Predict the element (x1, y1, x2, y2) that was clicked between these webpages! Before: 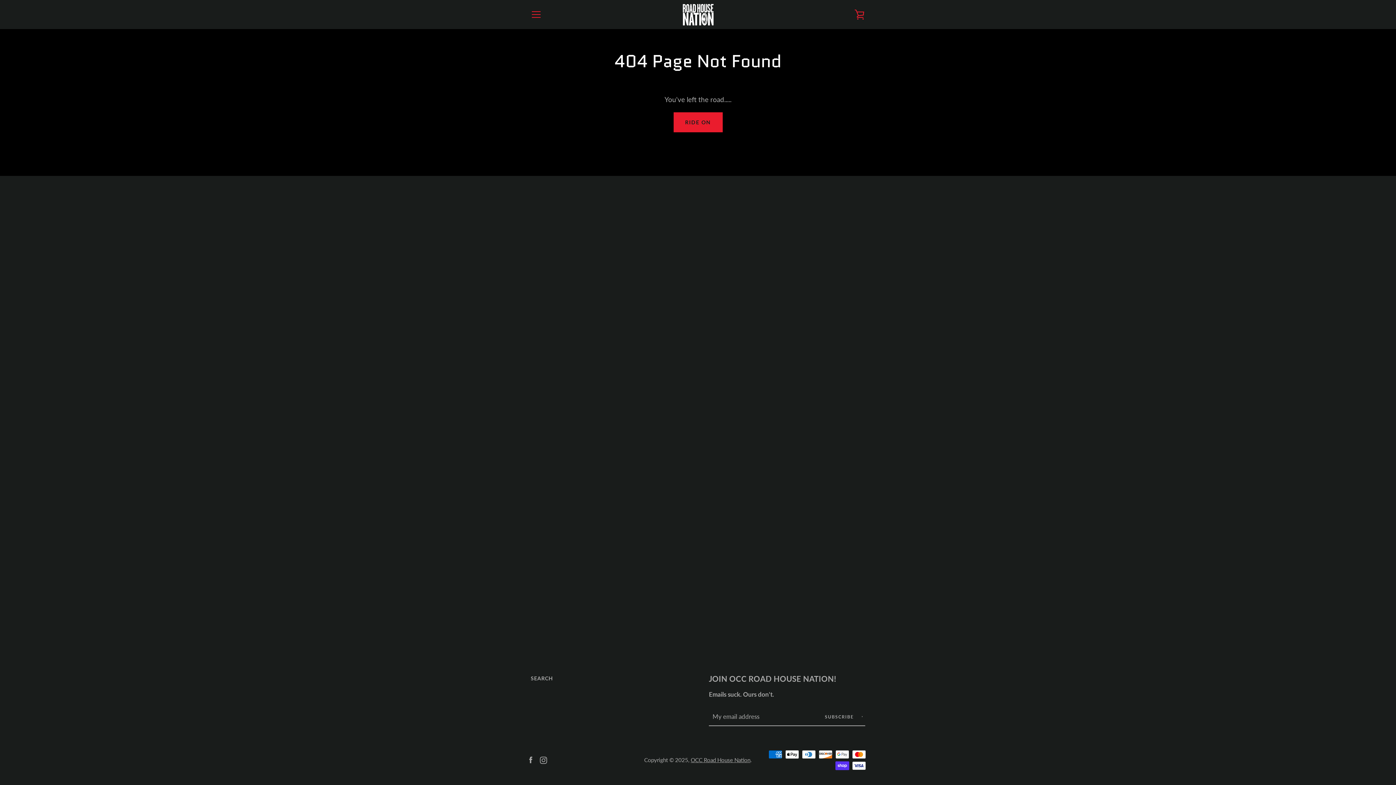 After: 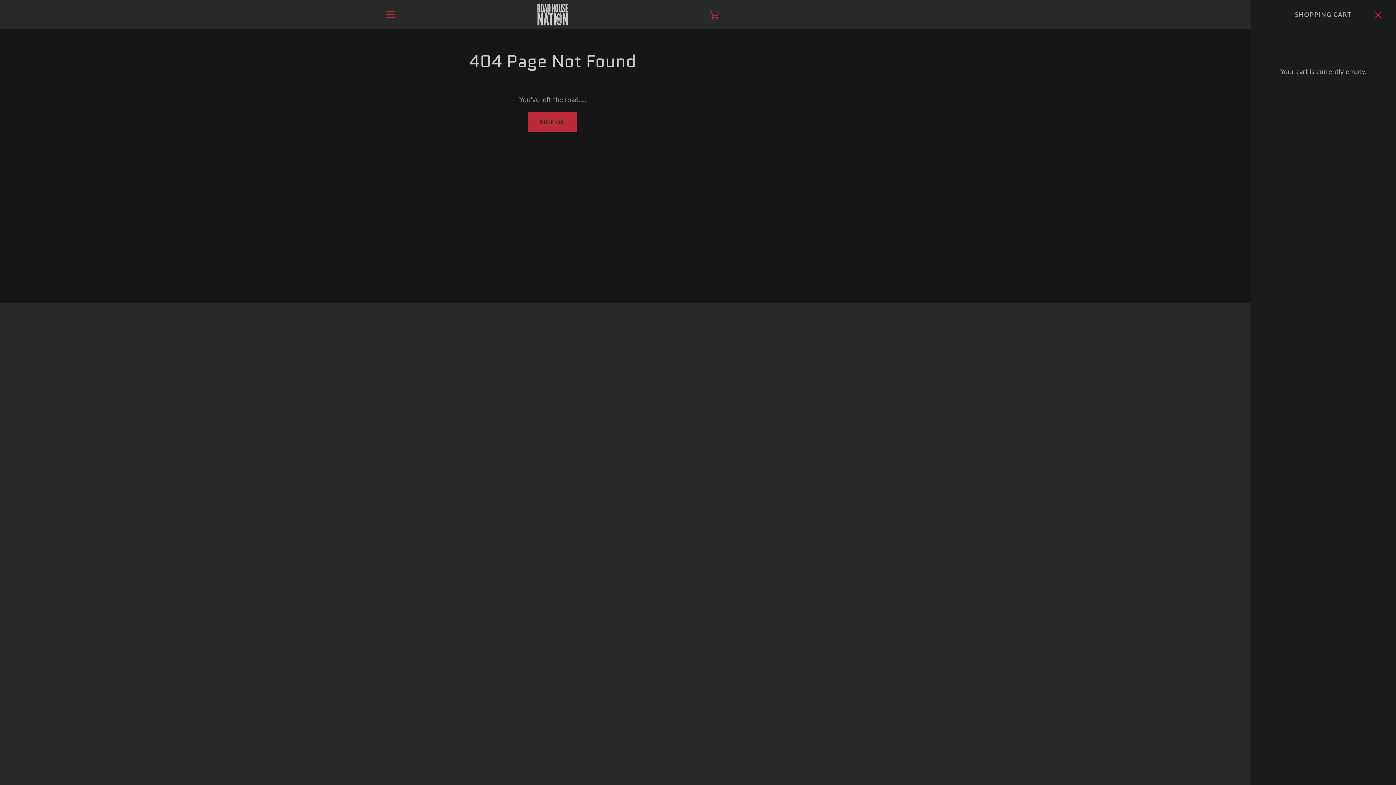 Action: label: VIEW CART bbox: (850, 5, 869, 23)